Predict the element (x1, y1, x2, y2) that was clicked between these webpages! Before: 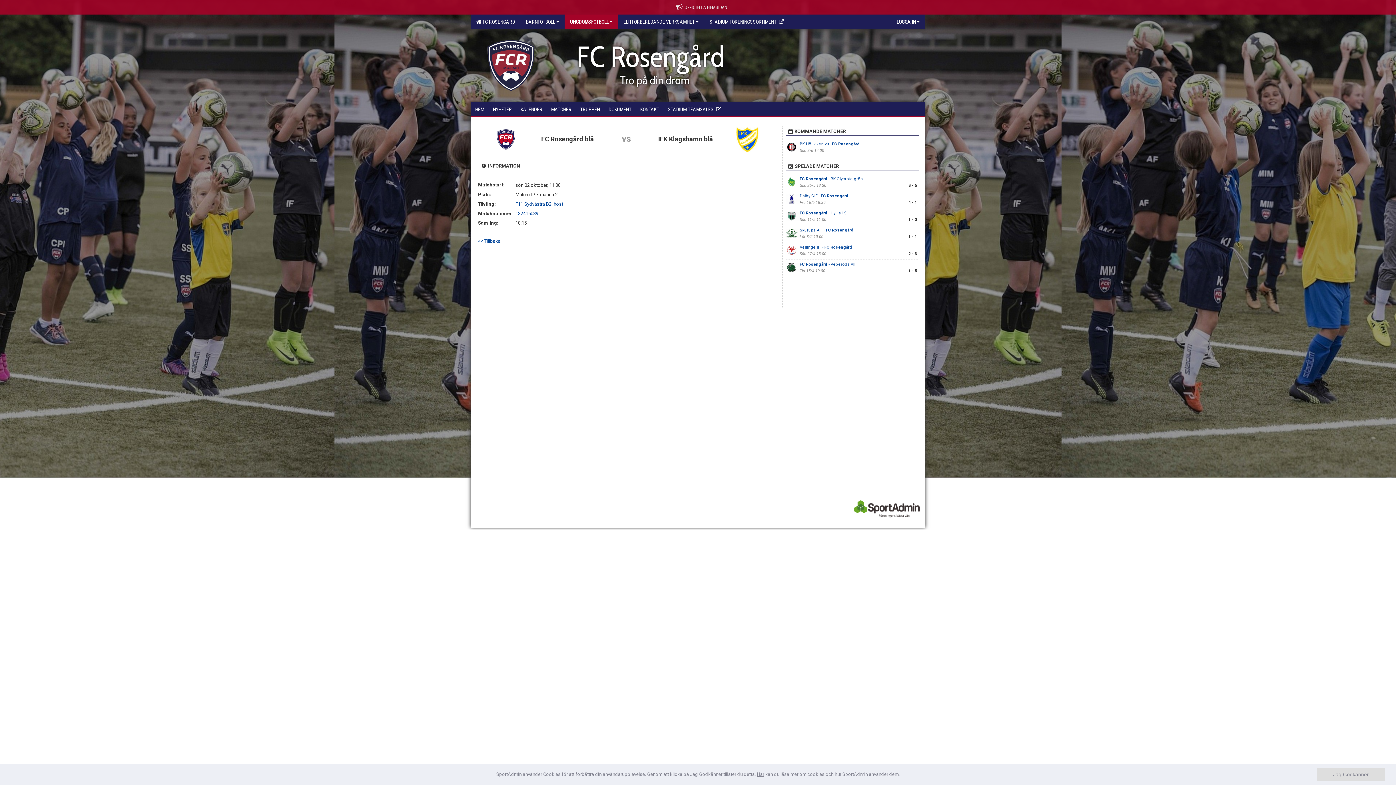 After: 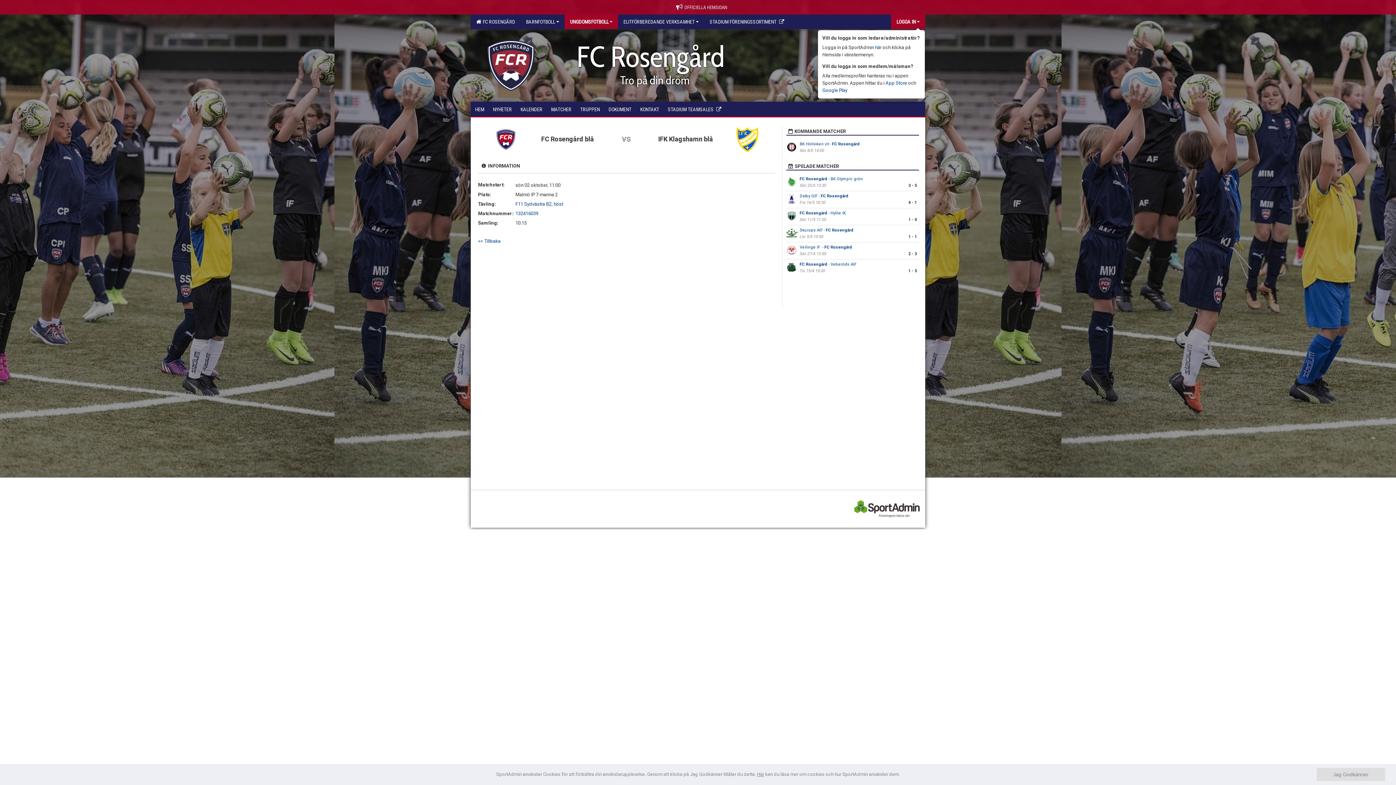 Action: label: LOGGA IN bbox: (891, 14, 925, 29)